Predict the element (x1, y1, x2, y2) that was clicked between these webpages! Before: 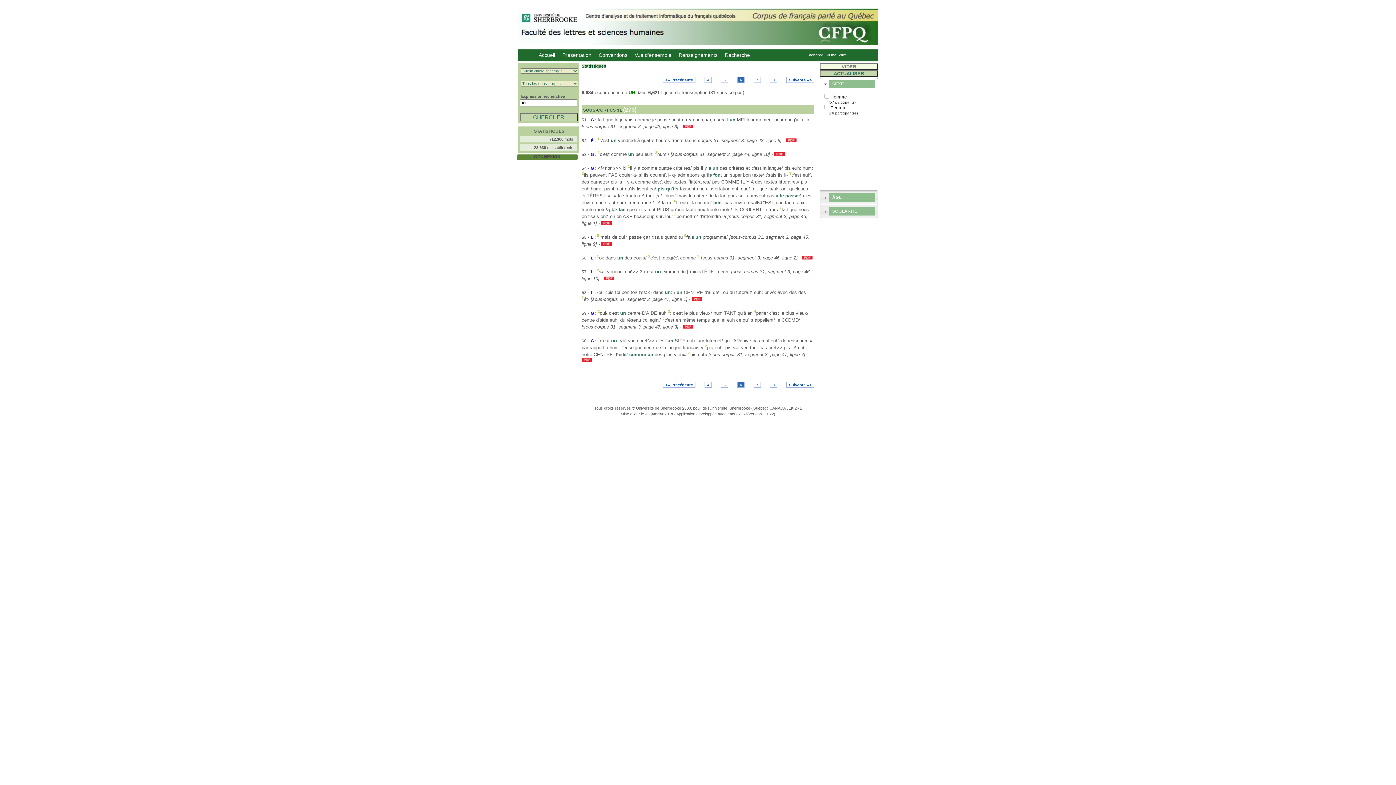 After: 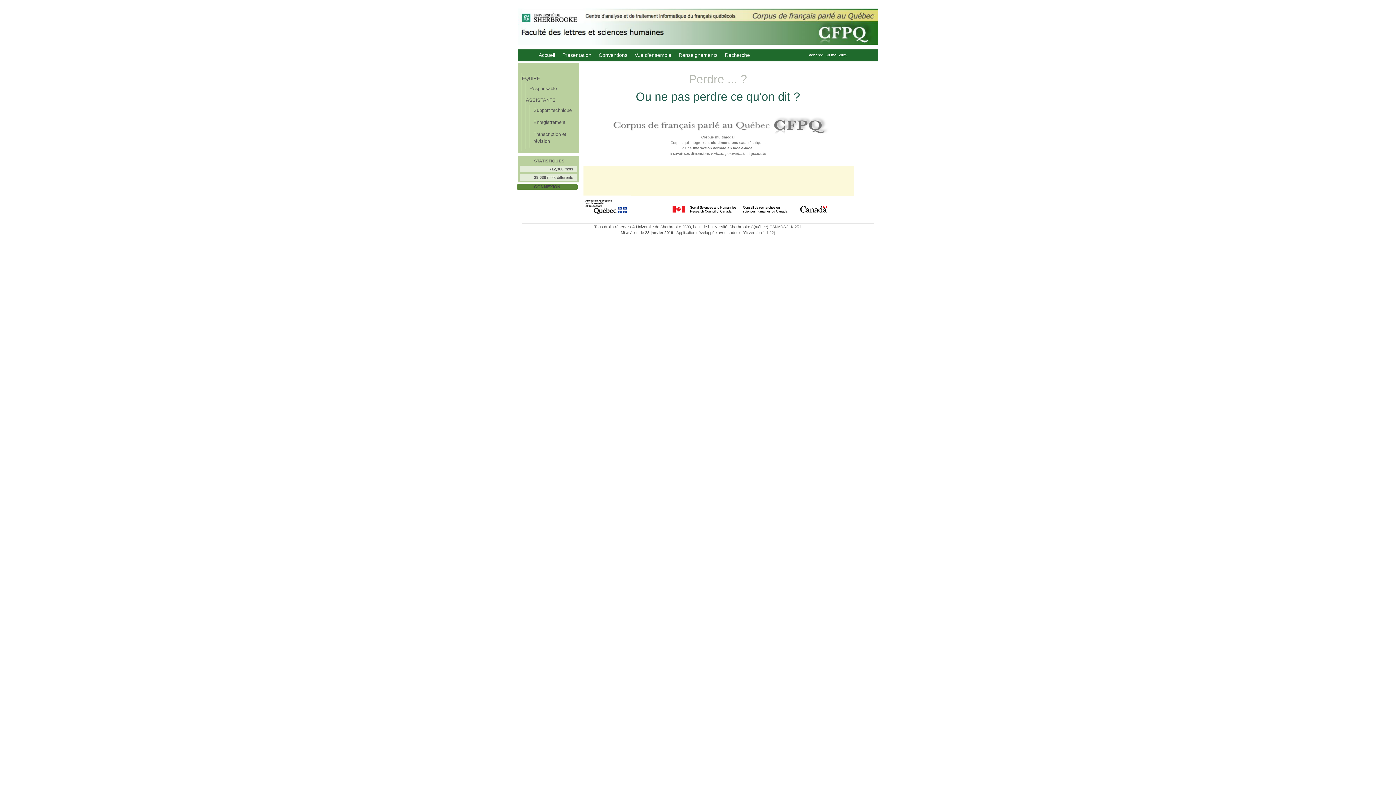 Action: label: Accueil bbox: (535, 49, 558, 61)